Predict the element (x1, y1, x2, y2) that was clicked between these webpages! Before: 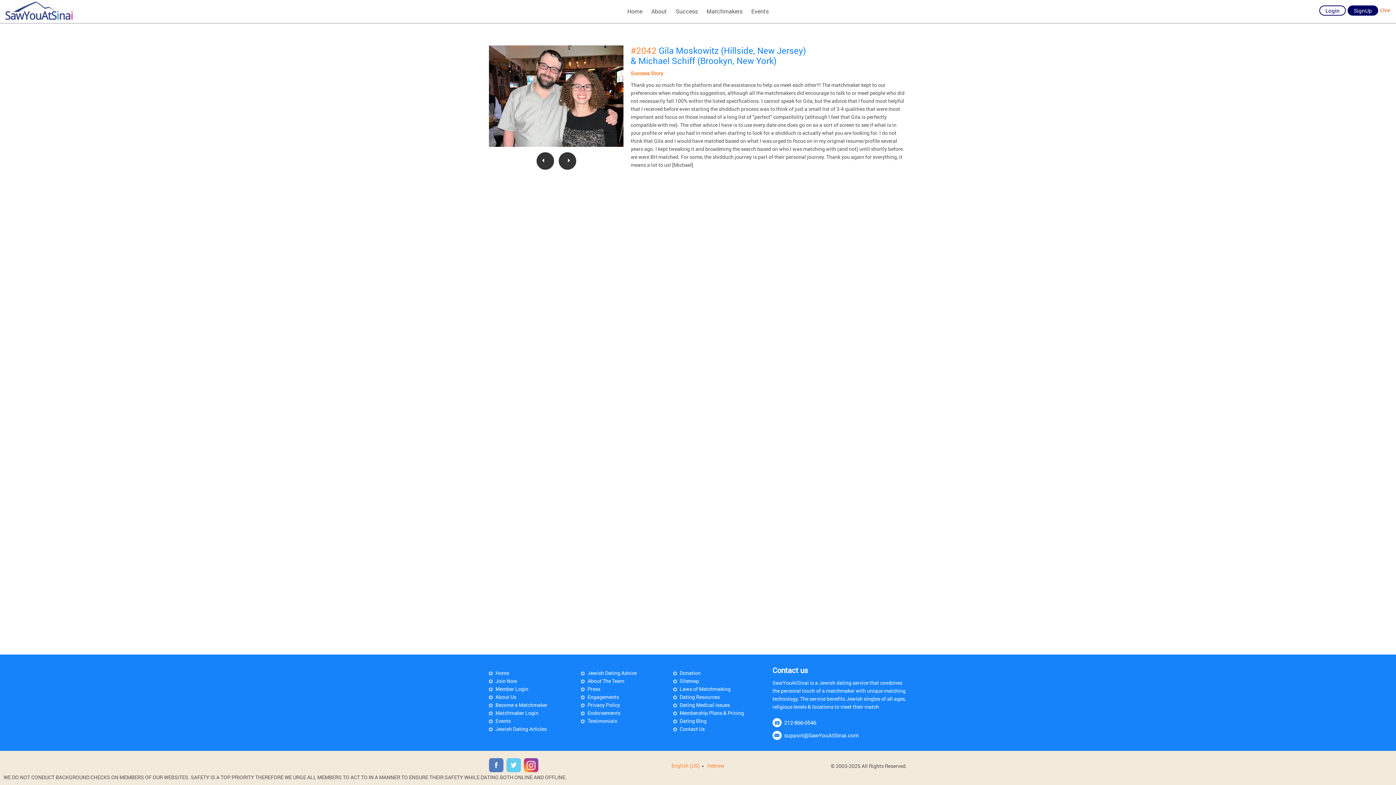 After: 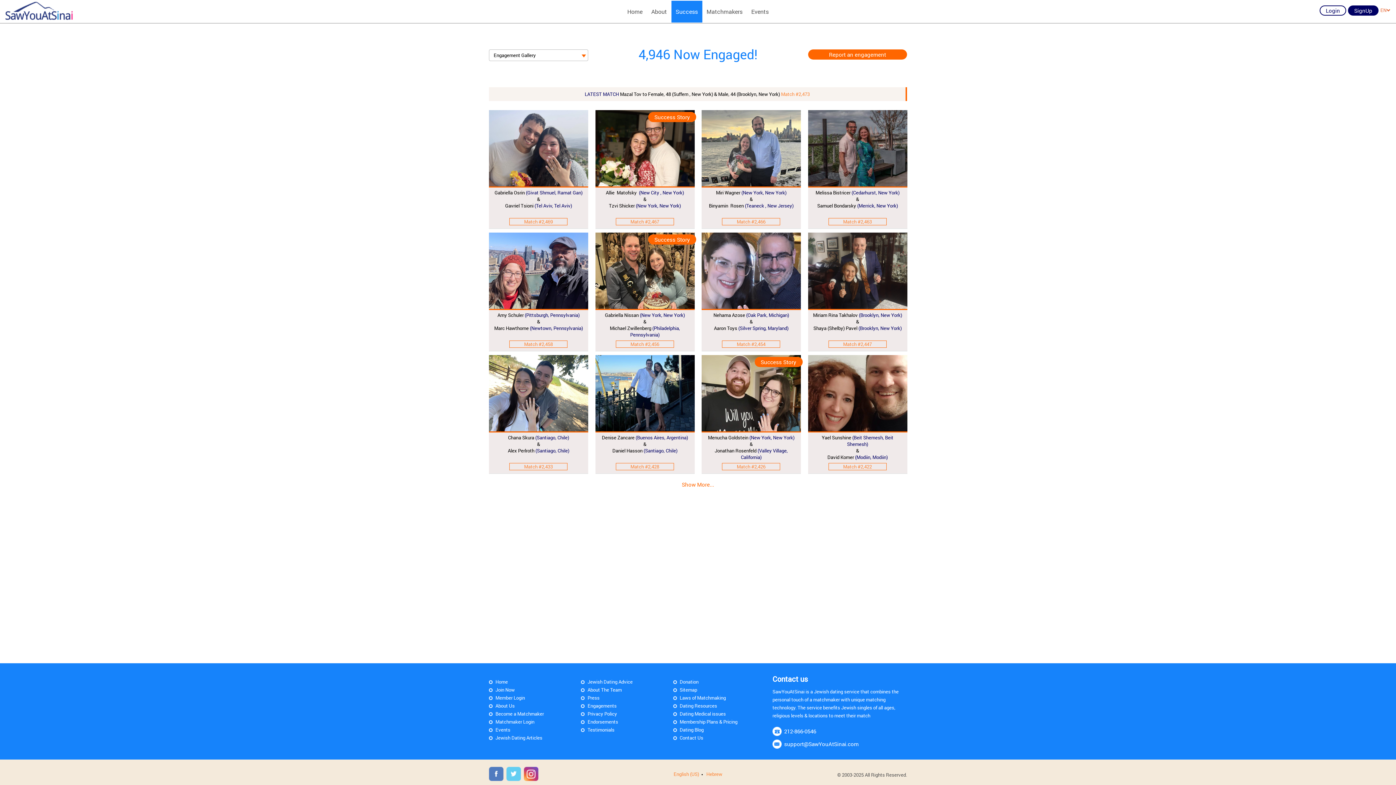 Action: label: Success bbox: (671, 0, 702, 22)